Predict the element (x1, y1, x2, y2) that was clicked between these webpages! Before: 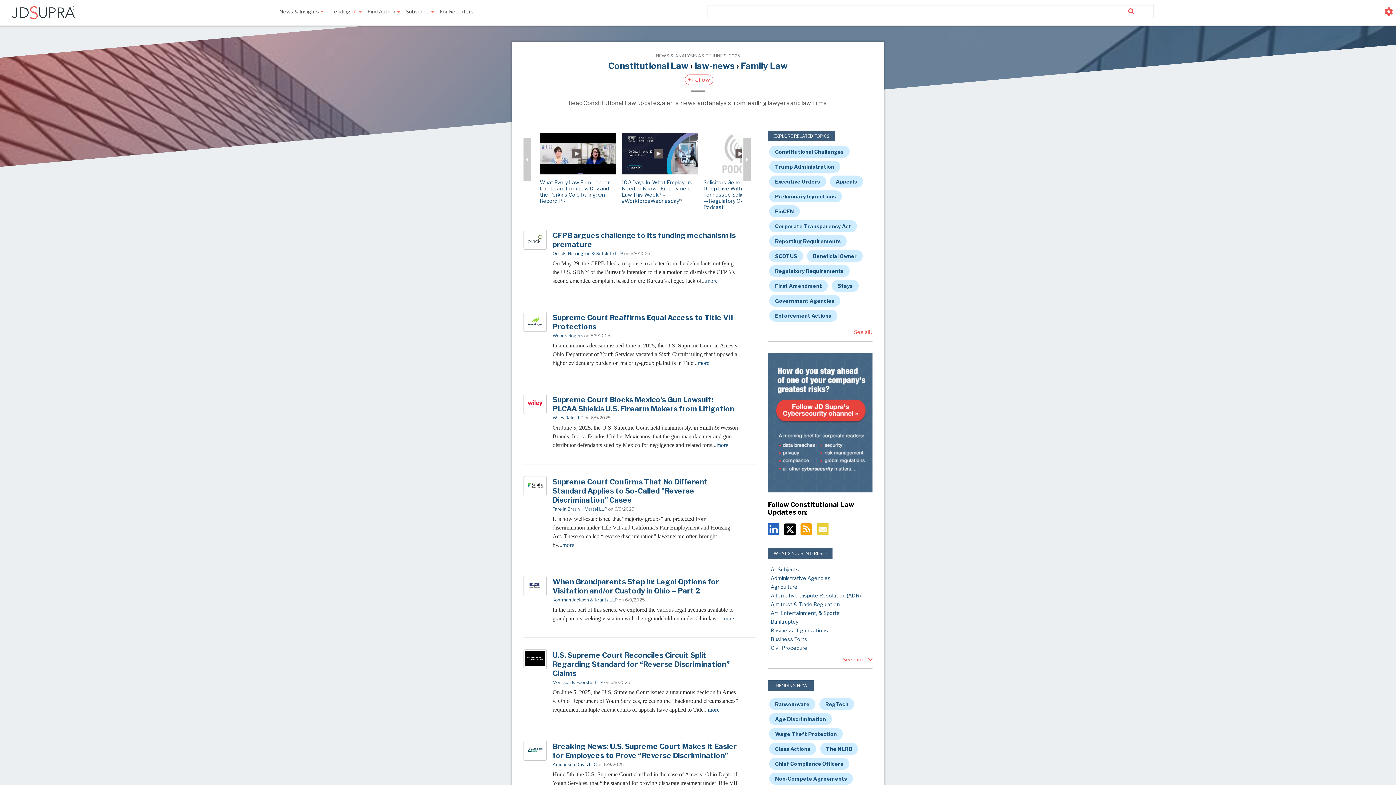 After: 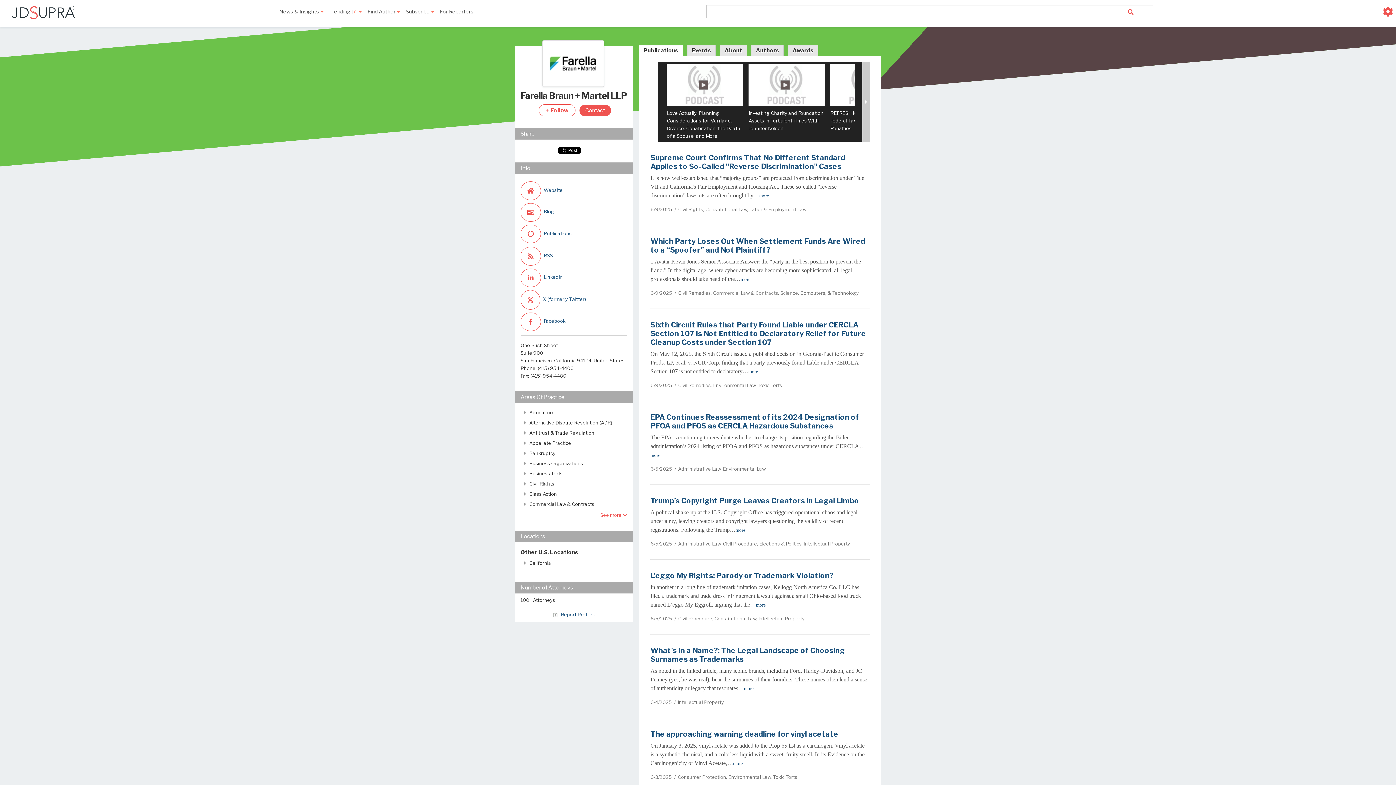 Action: bbox: (523, 476, 546, 496)